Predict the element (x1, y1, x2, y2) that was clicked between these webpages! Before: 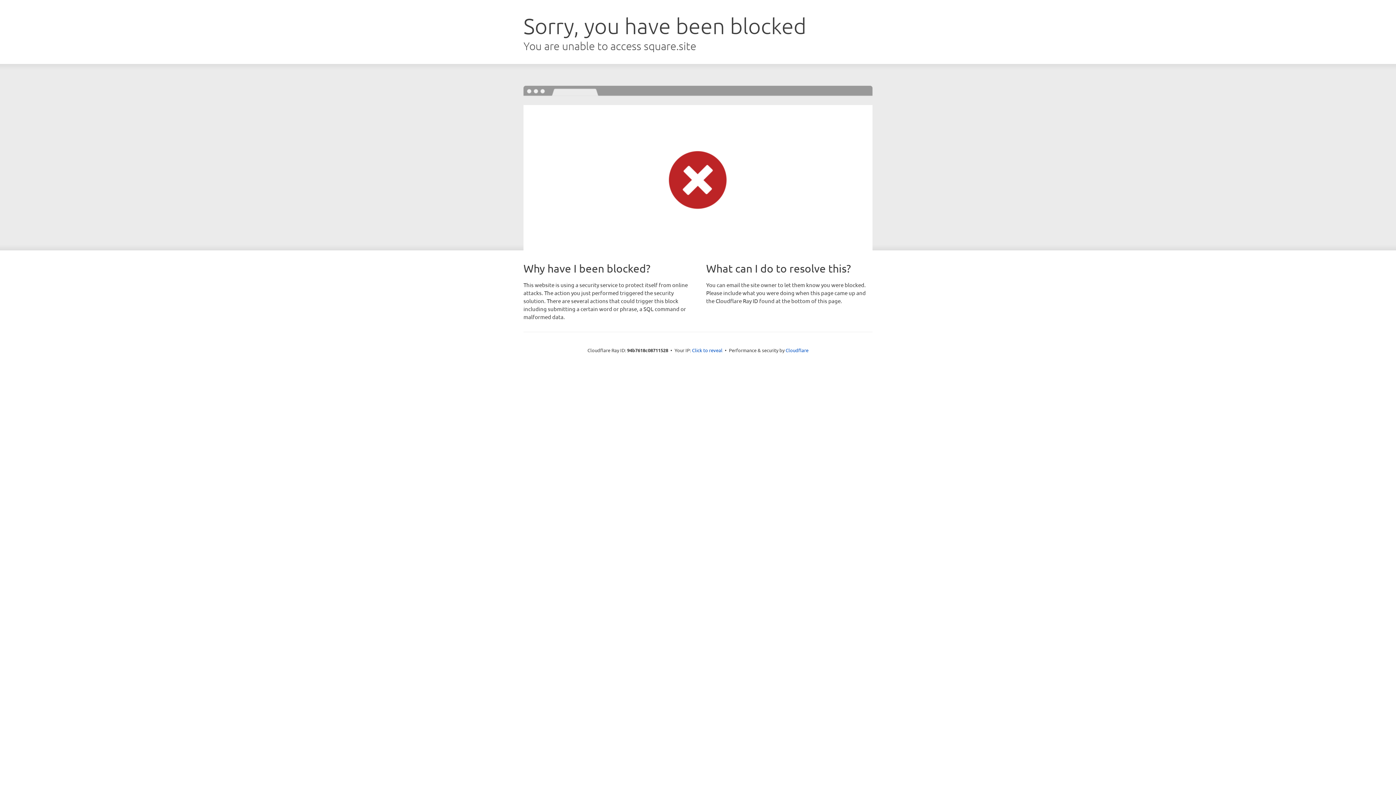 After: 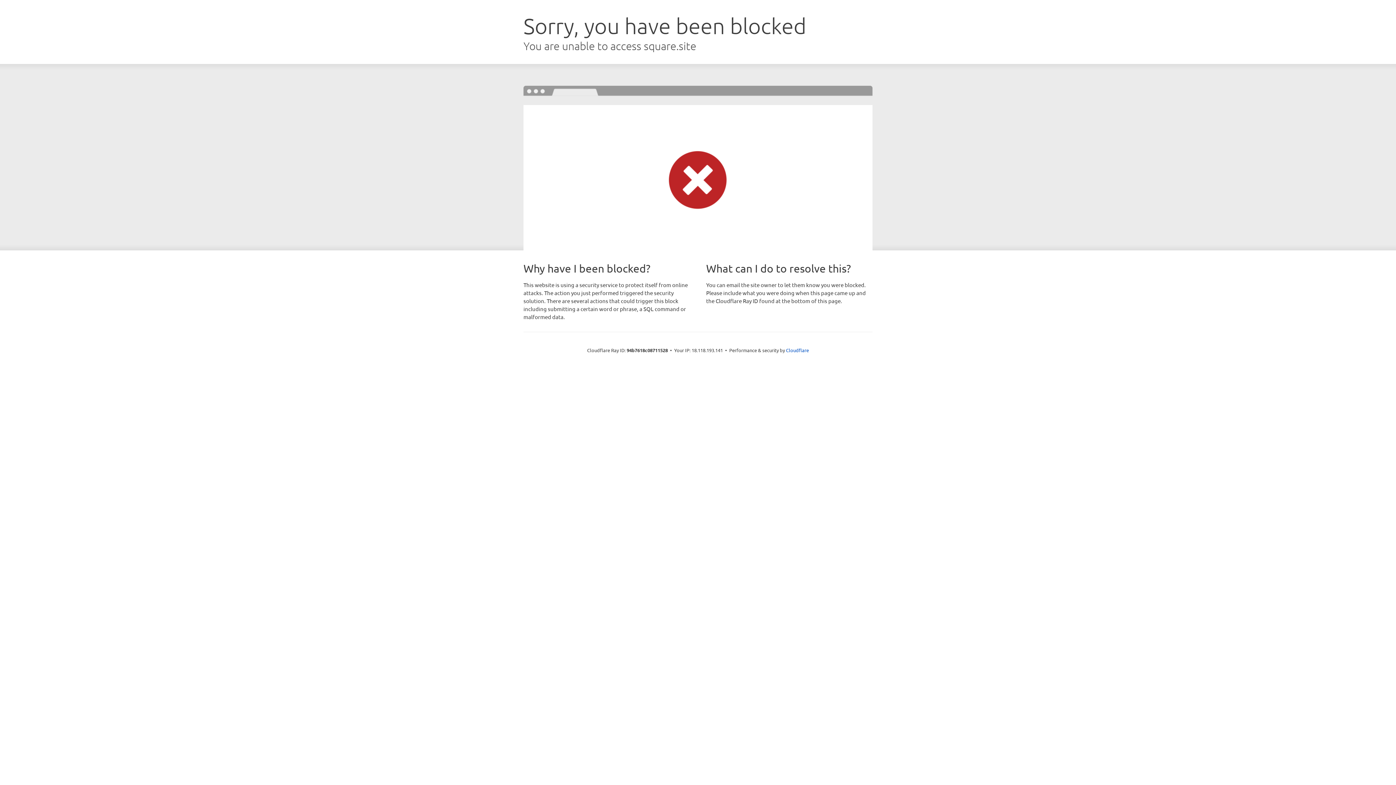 Action: label: Click to reveal bbox: (692, 346, 722, 353)